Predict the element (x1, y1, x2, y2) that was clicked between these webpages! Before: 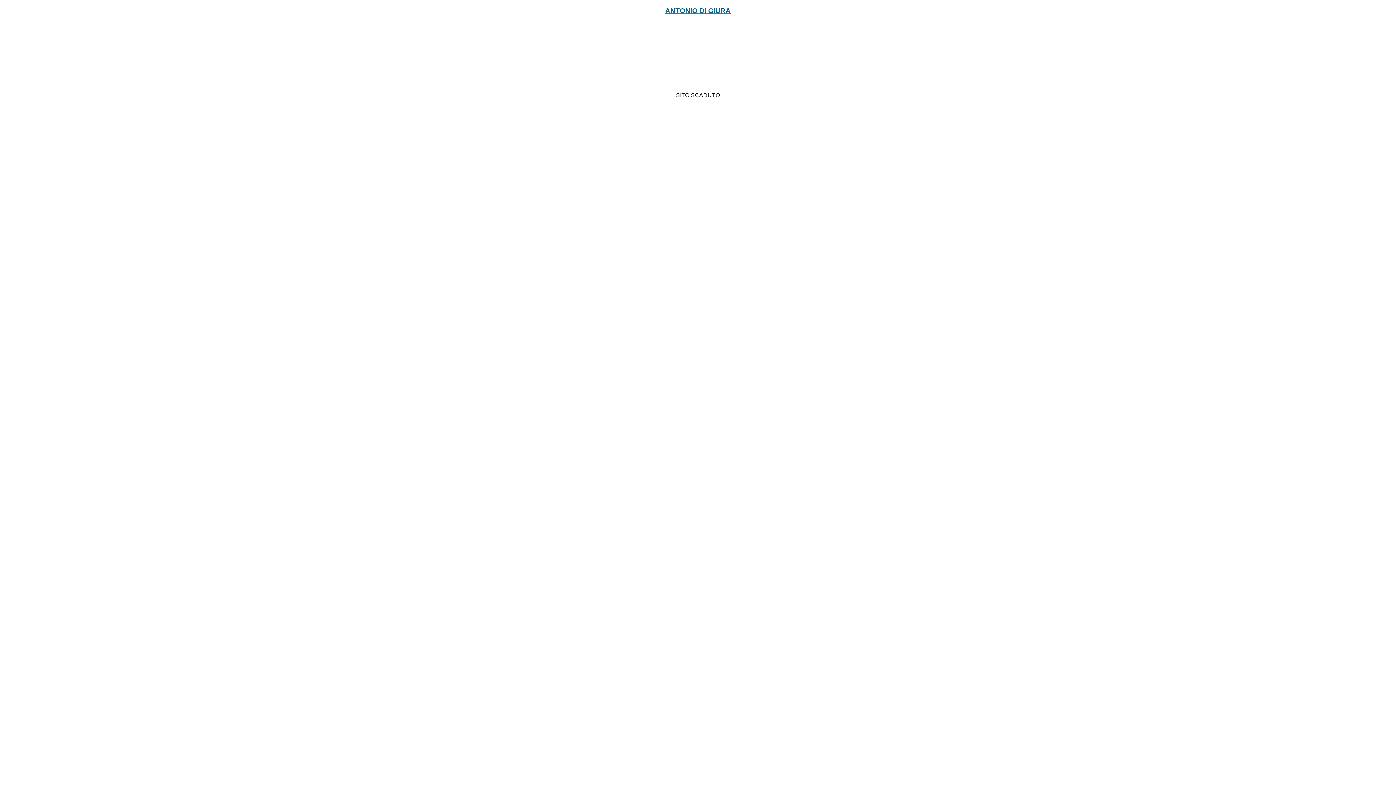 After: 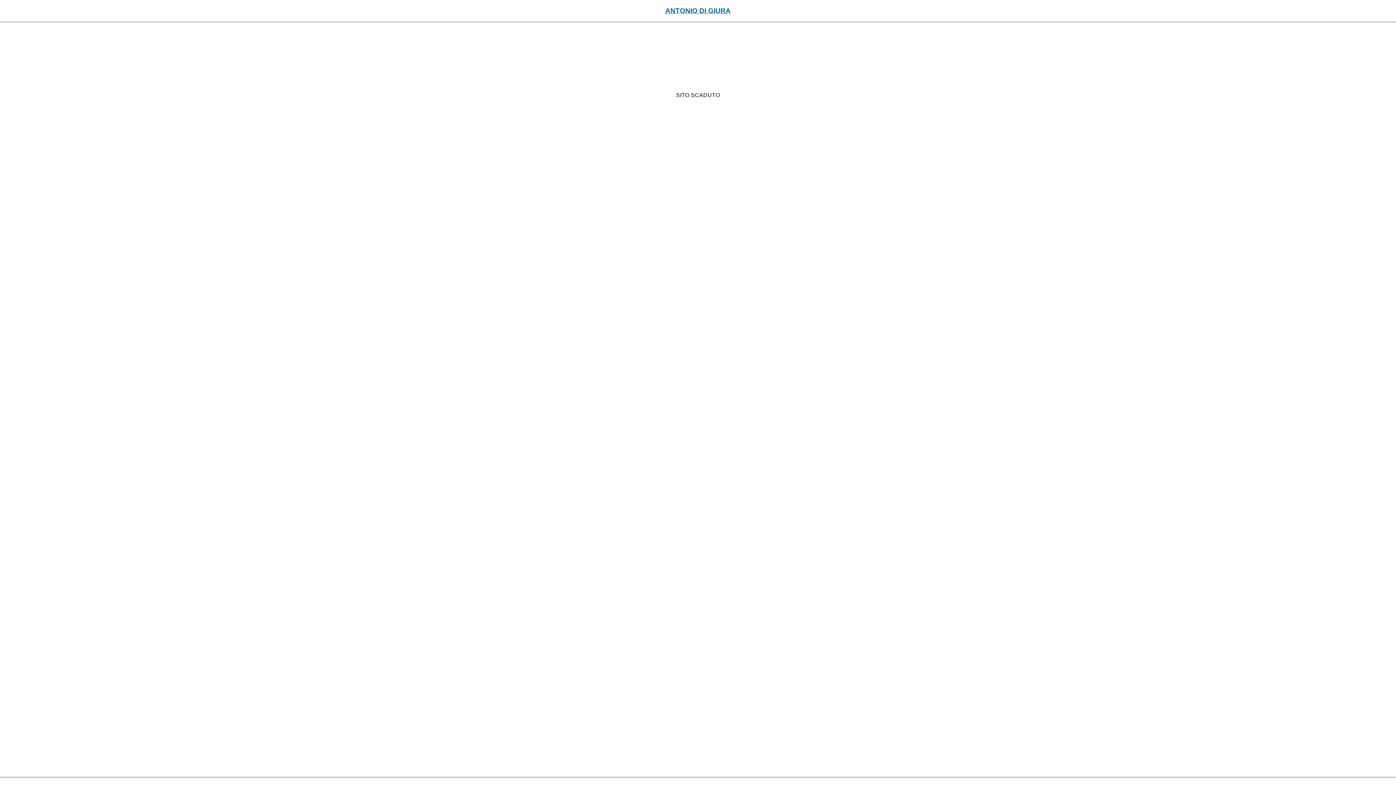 Action: label: ANTONIO DI GIURA bbox: (665, 6, 730, 14)